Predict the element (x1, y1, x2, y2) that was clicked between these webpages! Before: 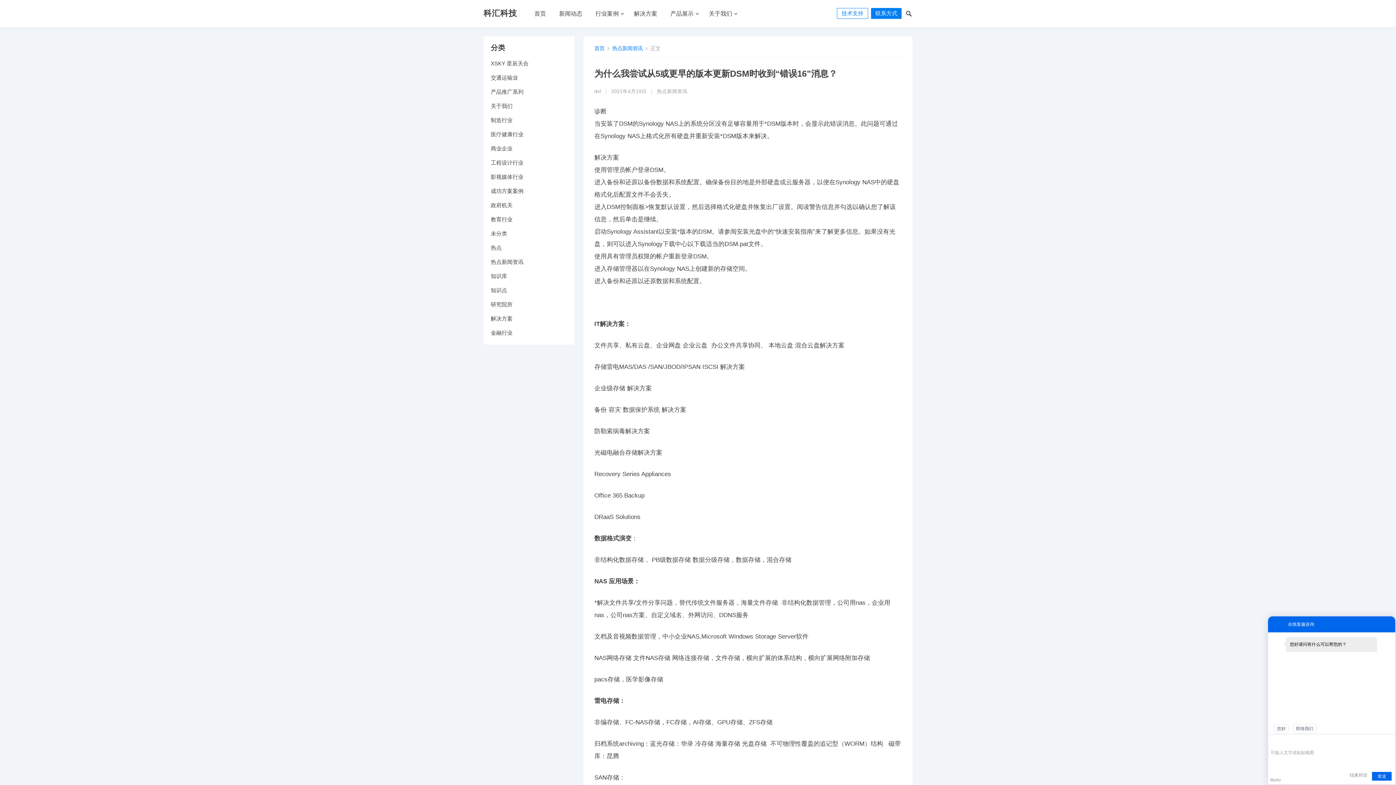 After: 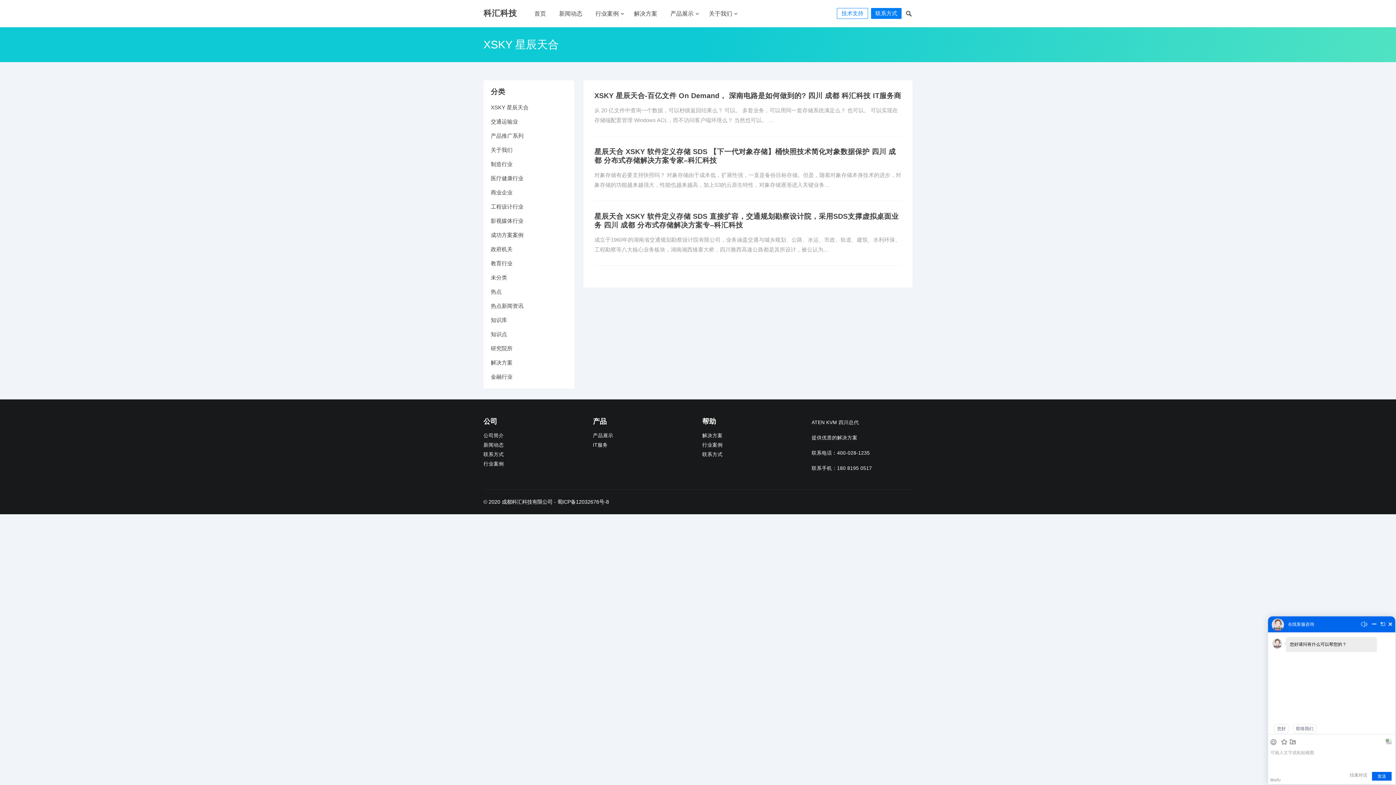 Action: label: XSKY 星辰天合 bbox: (490, 60, 528, 66)